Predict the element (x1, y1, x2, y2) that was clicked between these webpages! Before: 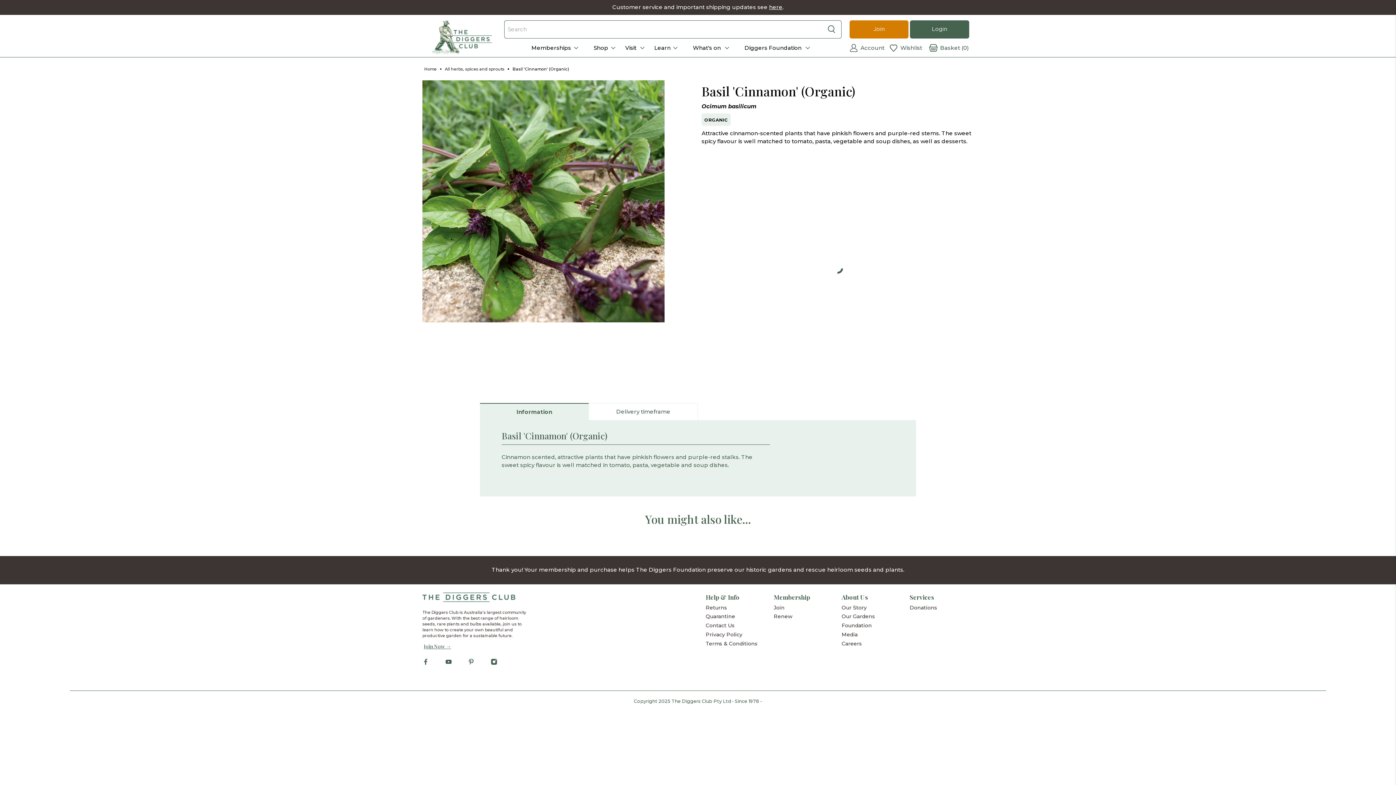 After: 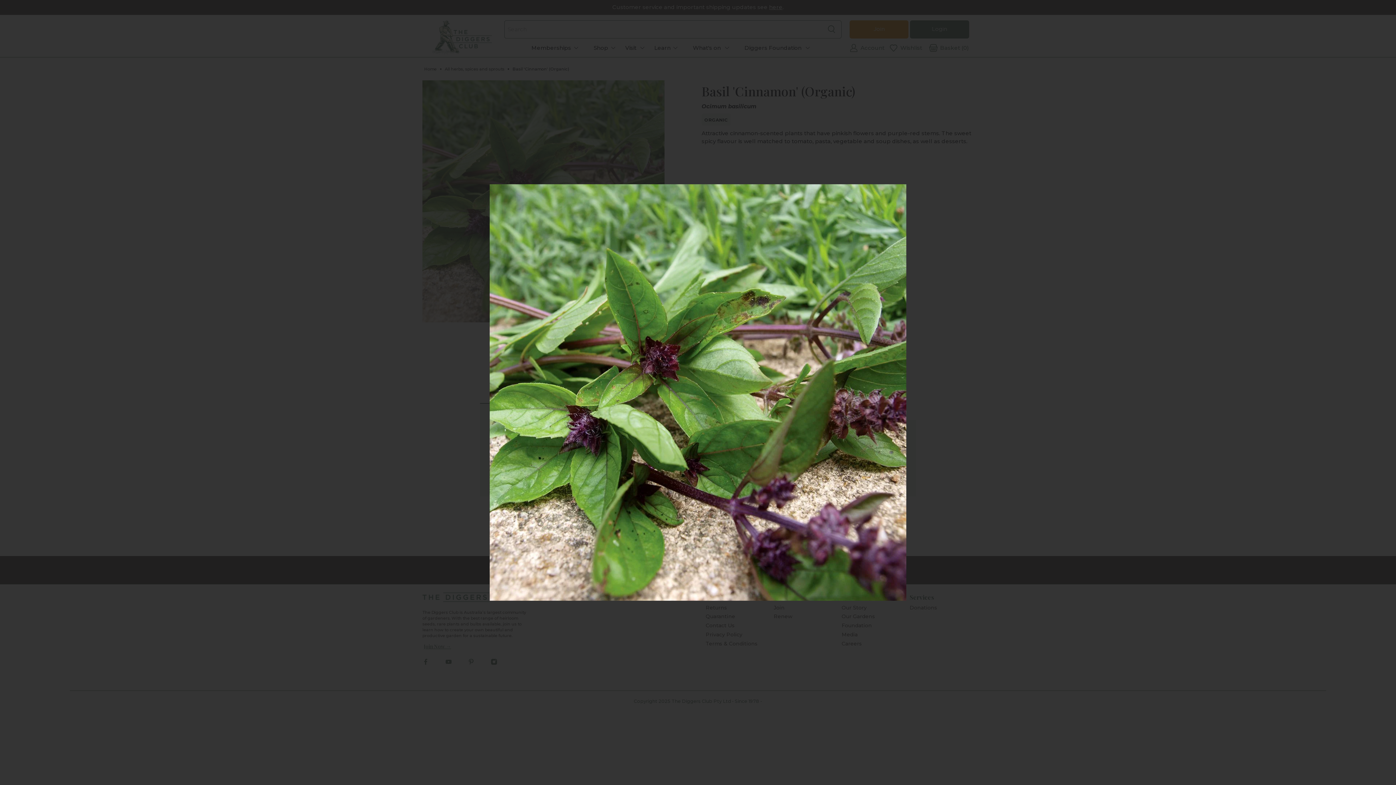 Action: bbox: (422, 80, 664, 322)